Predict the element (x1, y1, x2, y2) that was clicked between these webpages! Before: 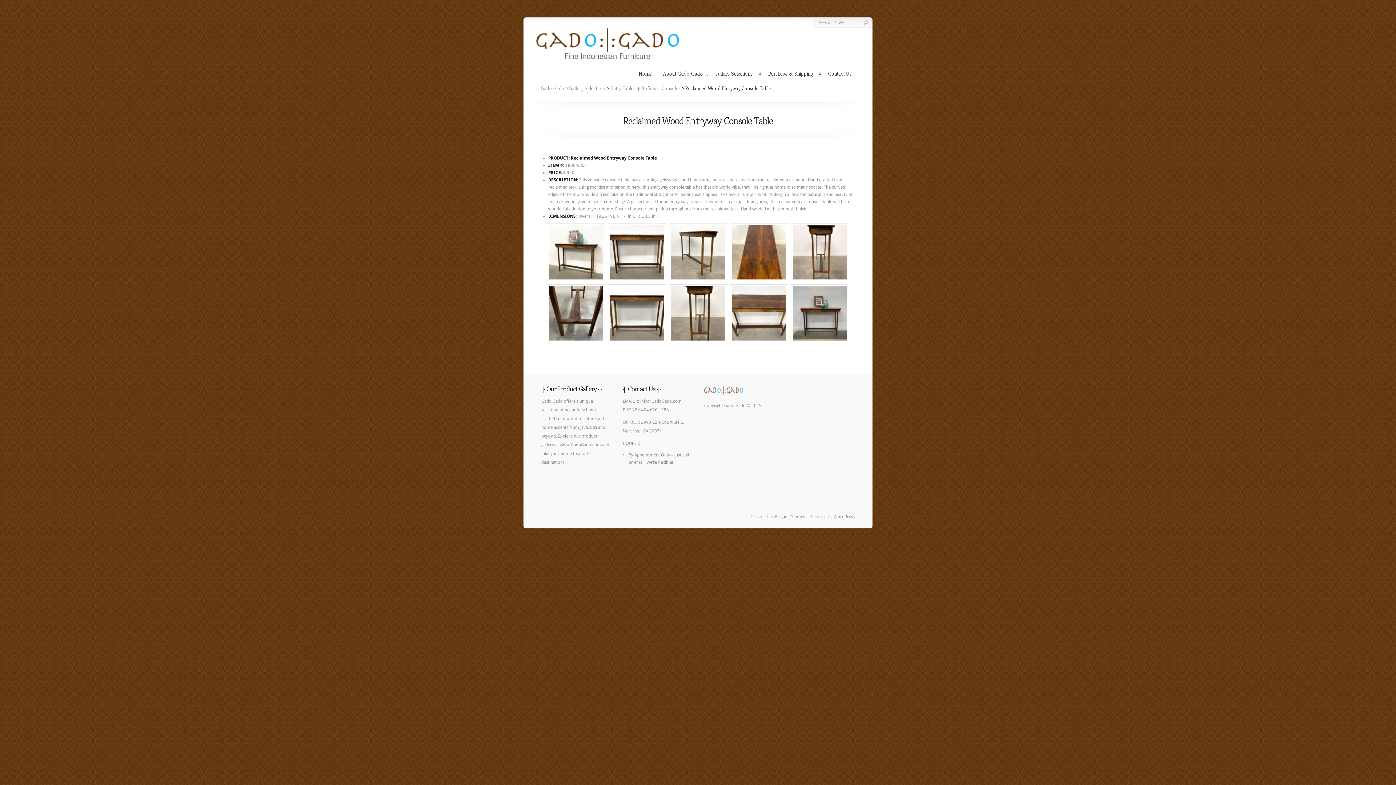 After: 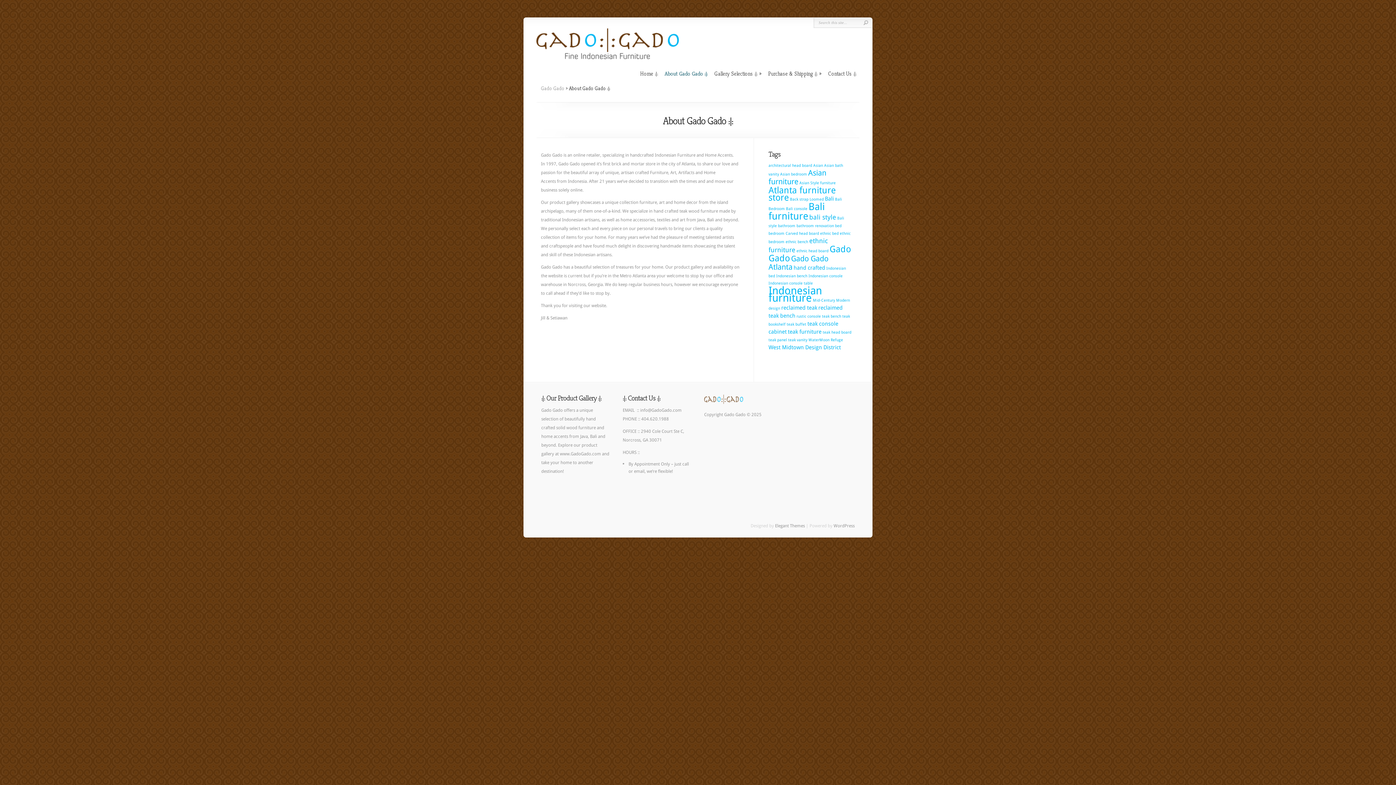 Action: label: About Gado Gado :|: bbox: (663, 70, 708, 77)